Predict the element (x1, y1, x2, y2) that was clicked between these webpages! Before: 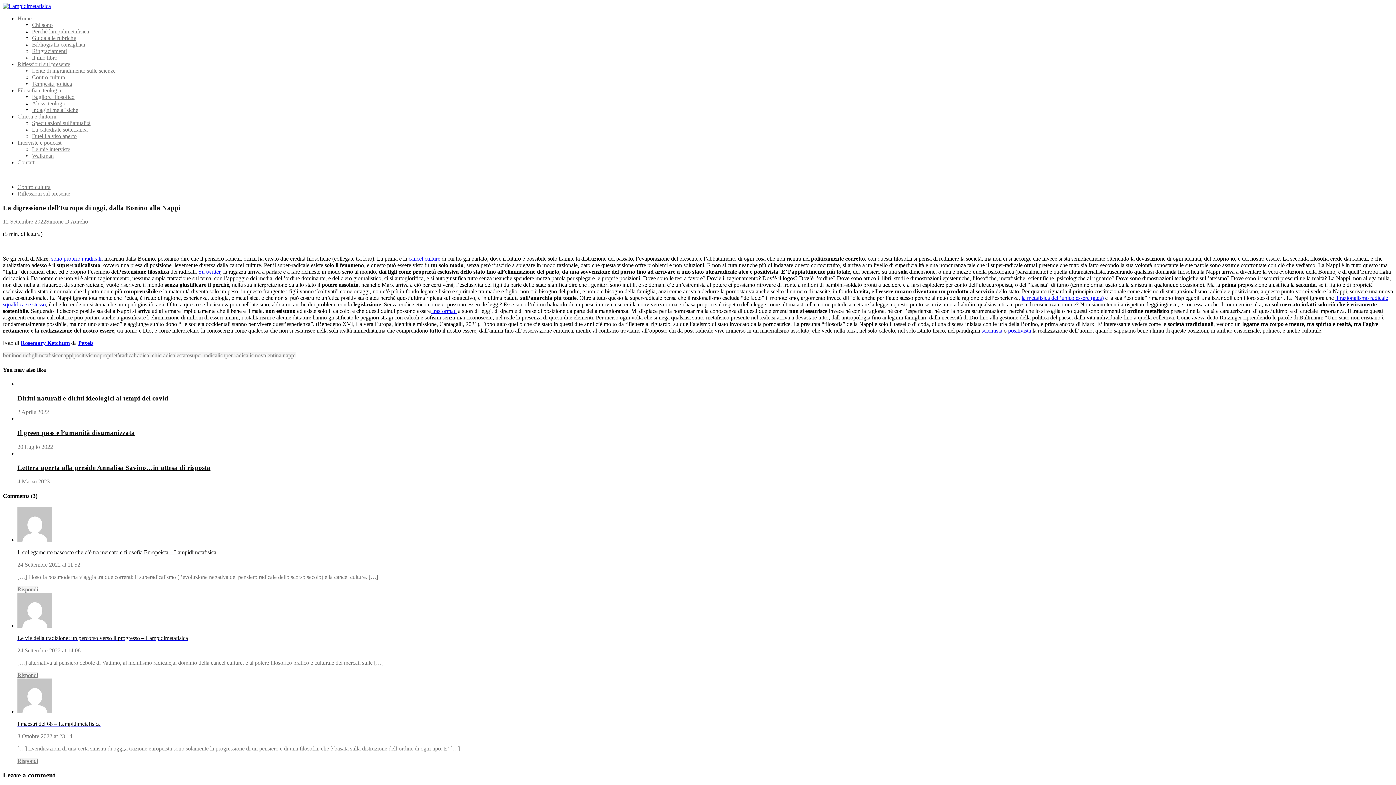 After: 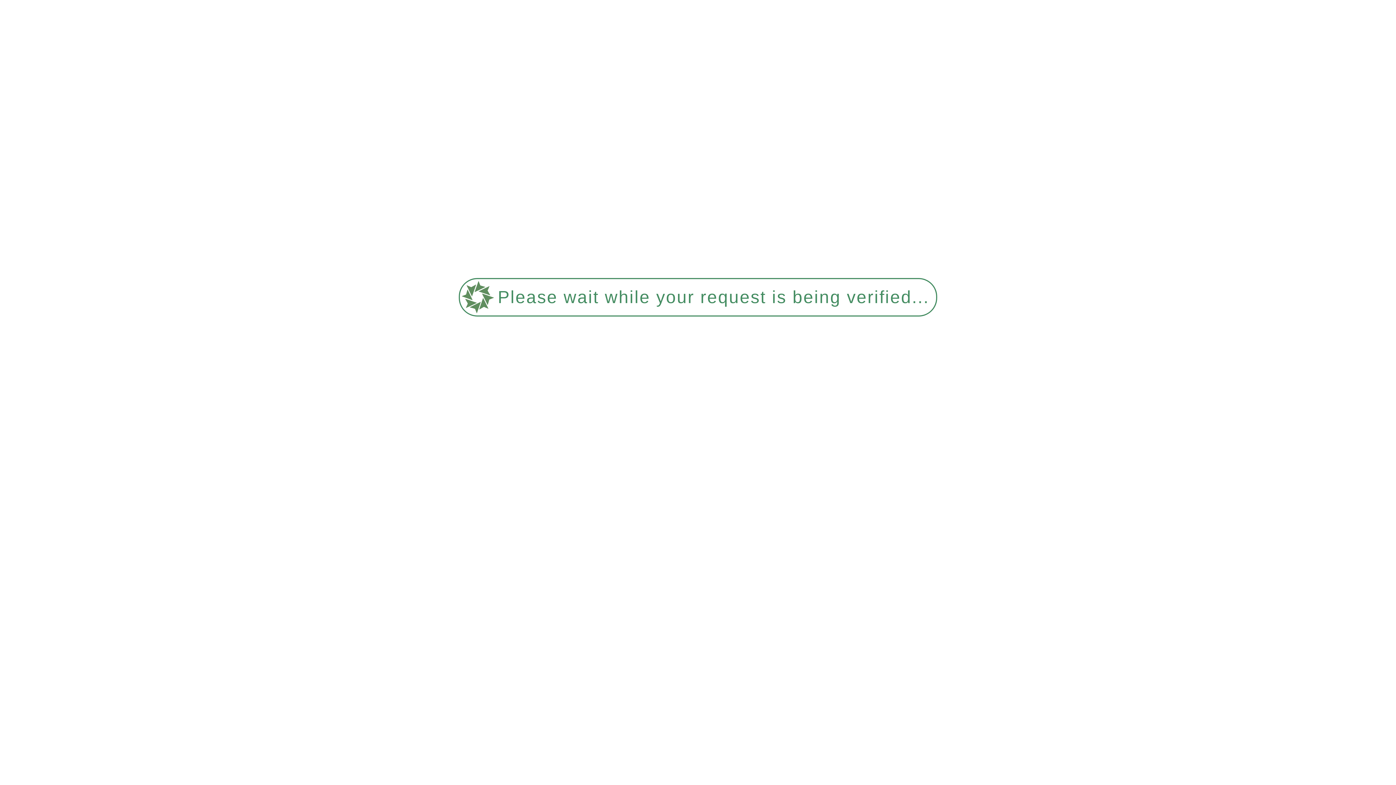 Action: label: Contro cultura bbox: (32, 74, 65, 80)